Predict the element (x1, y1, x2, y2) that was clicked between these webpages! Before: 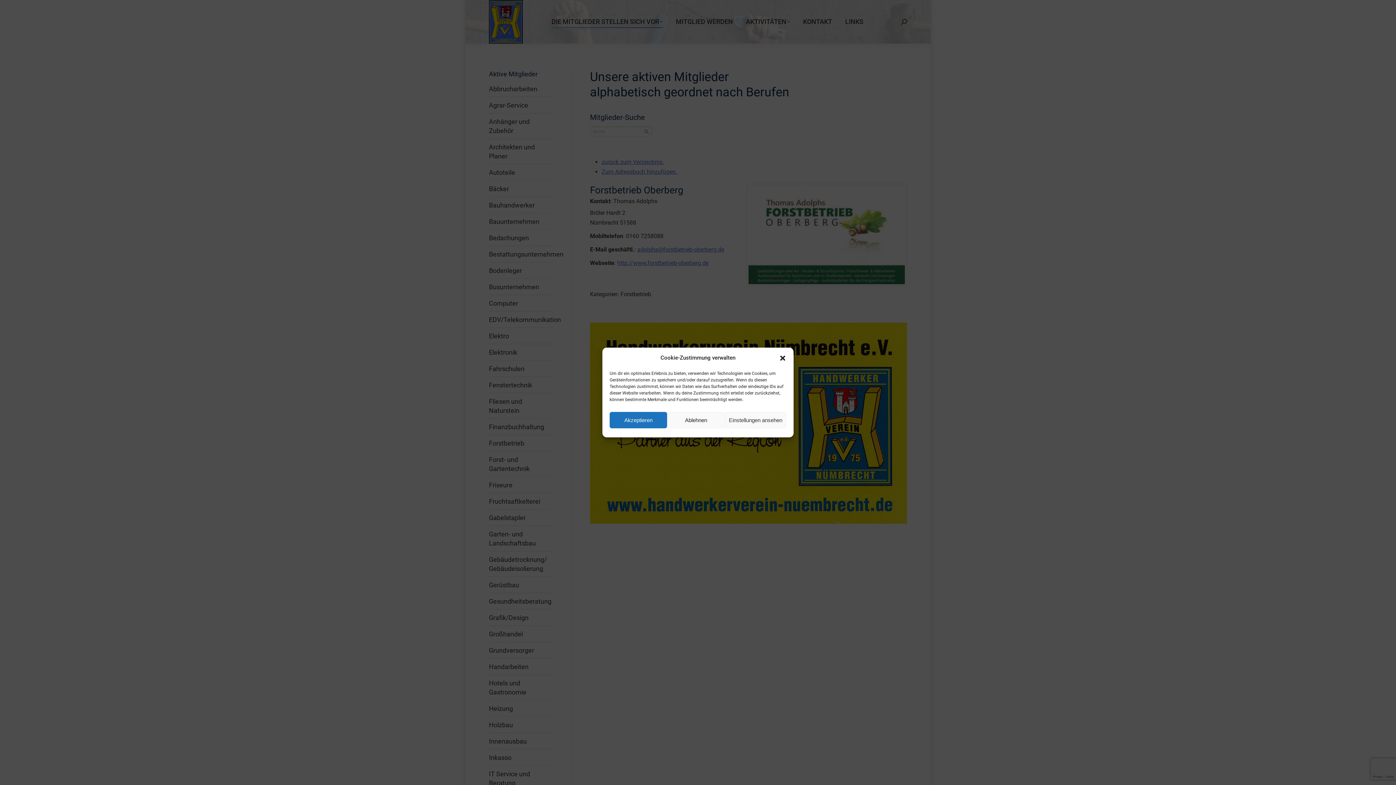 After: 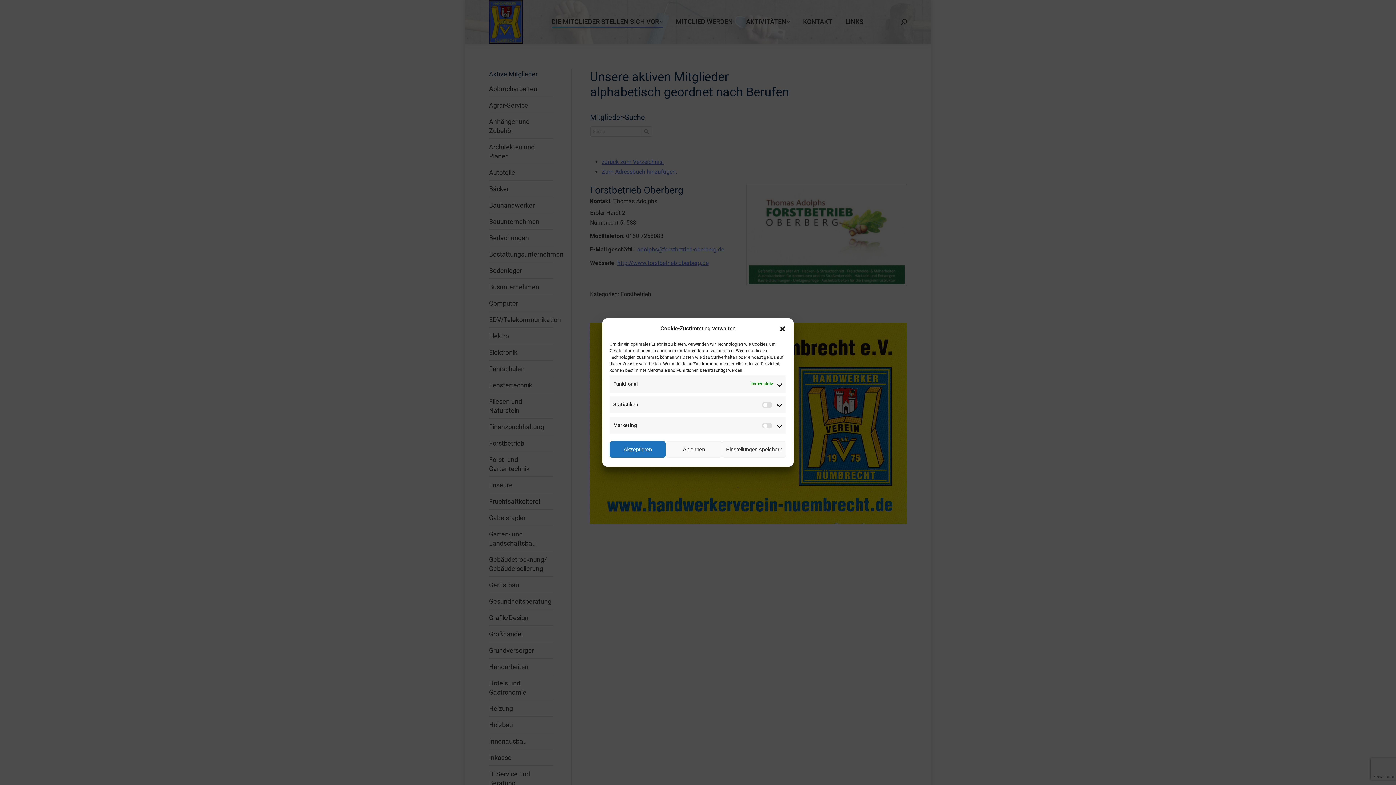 Action: bbox: (725, 412, 786, 428) label: Einstellungen ansehen